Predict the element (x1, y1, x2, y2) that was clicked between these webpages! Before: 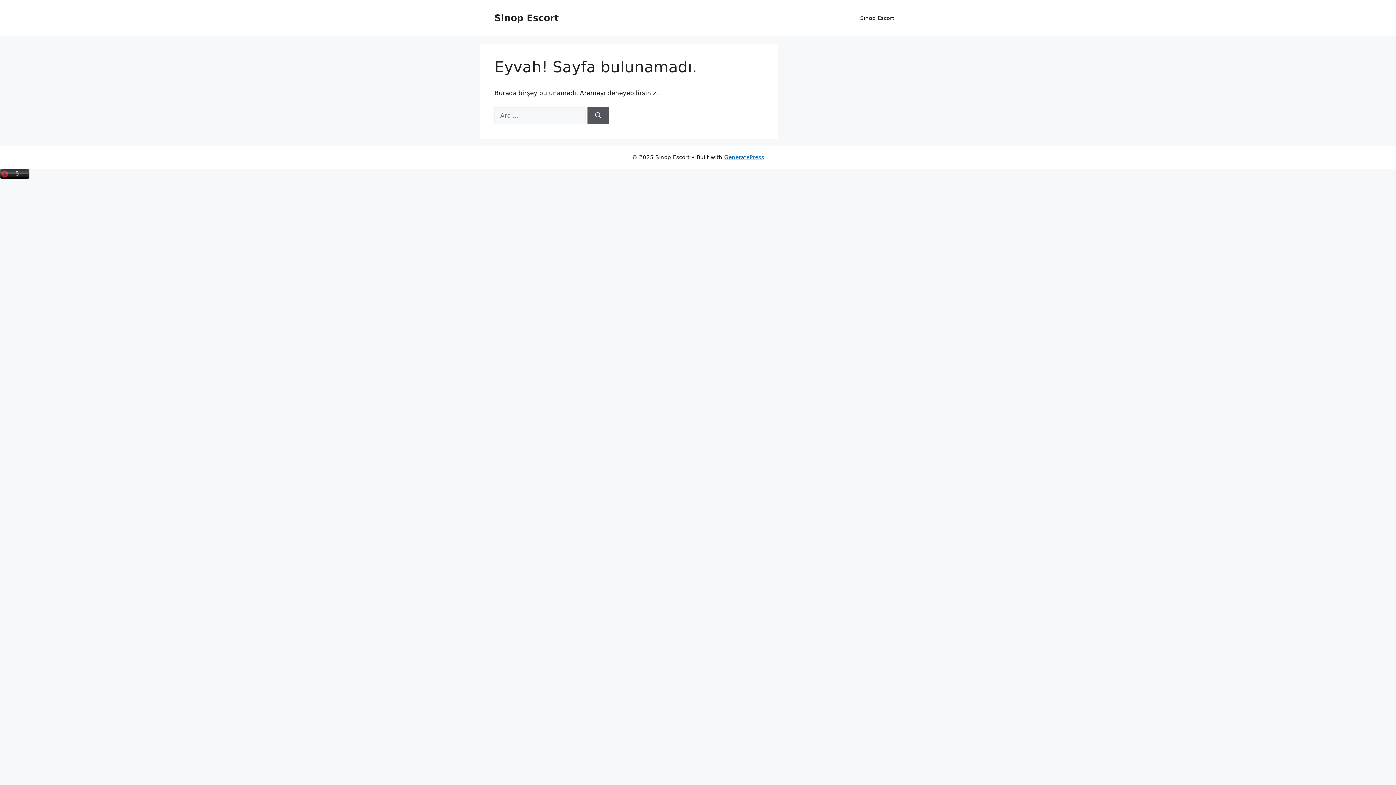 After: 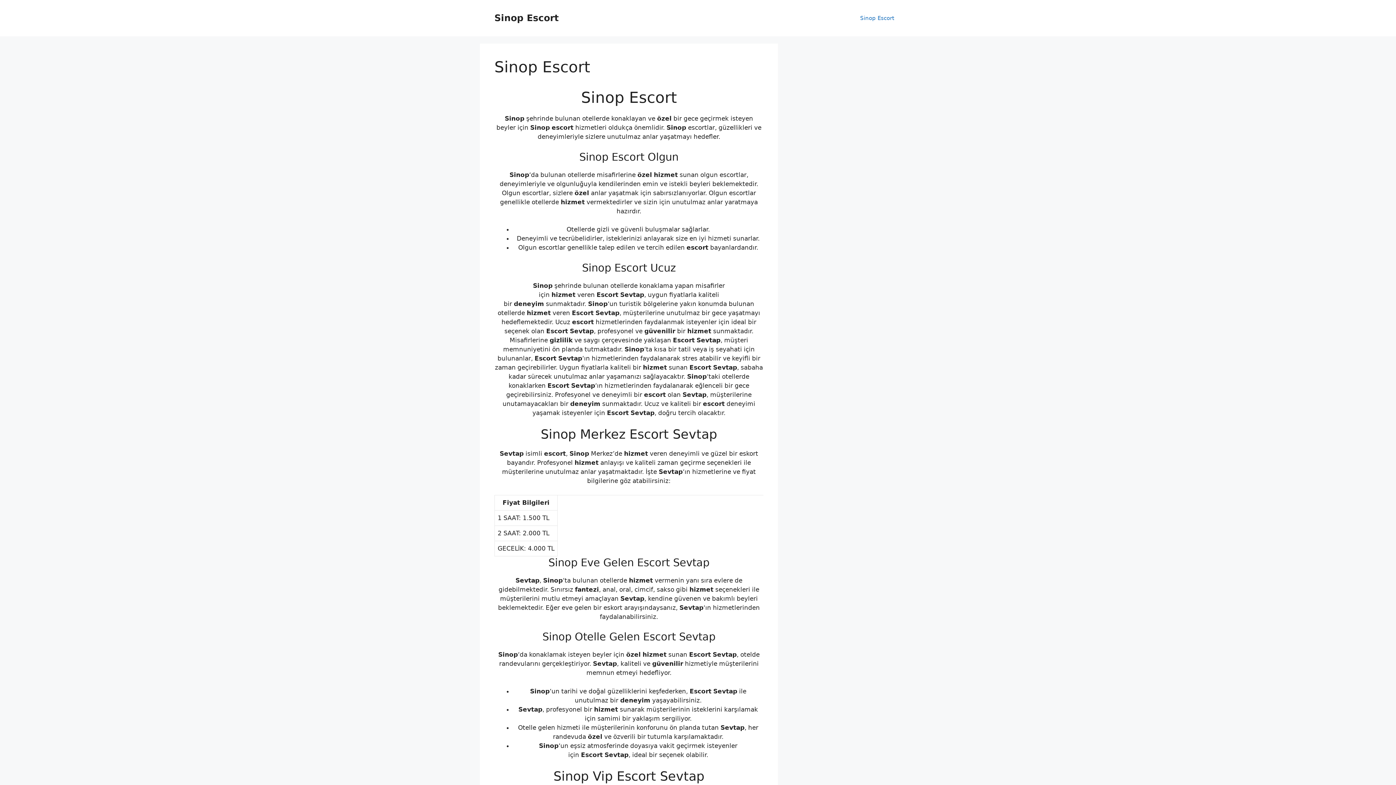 Action: label: Sinop Escort bbox: (853, 7, 901, 29)